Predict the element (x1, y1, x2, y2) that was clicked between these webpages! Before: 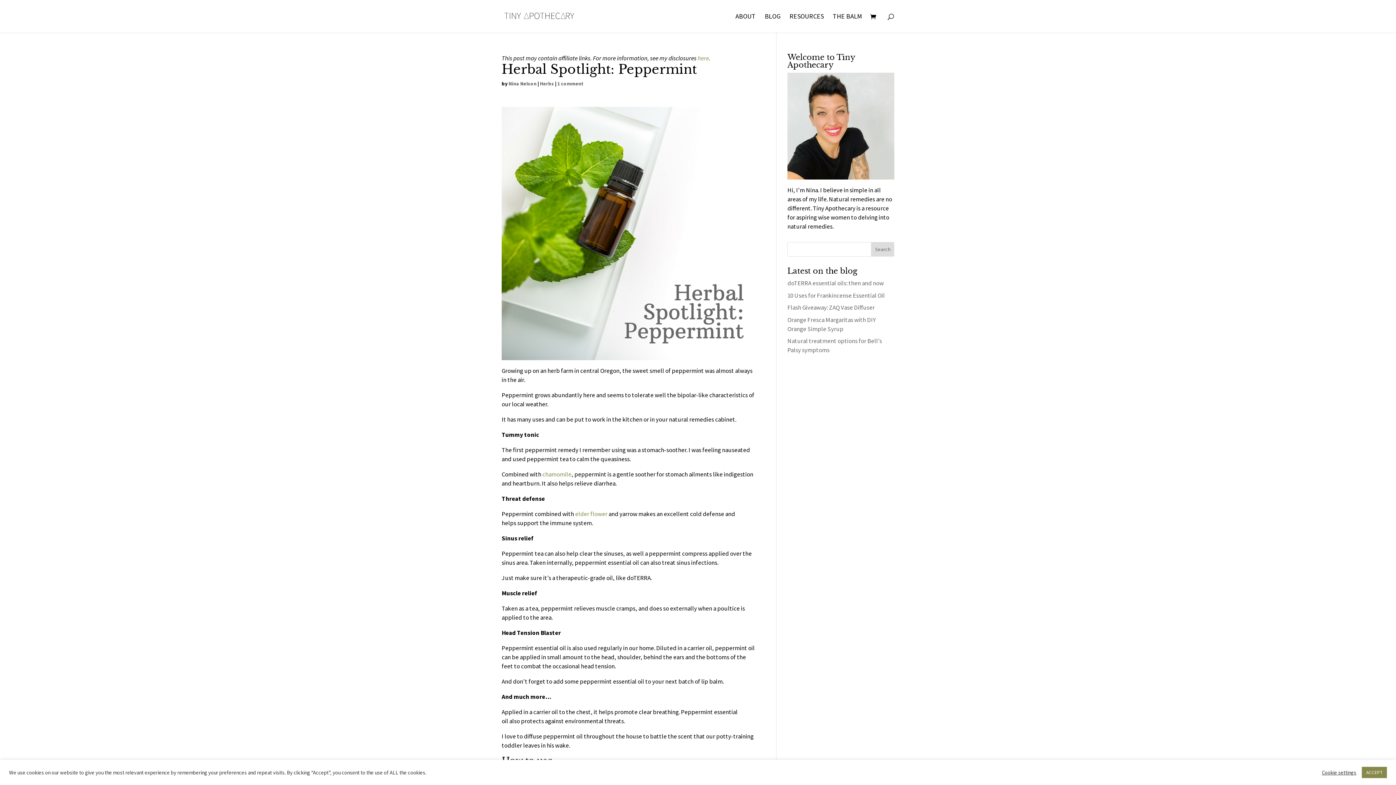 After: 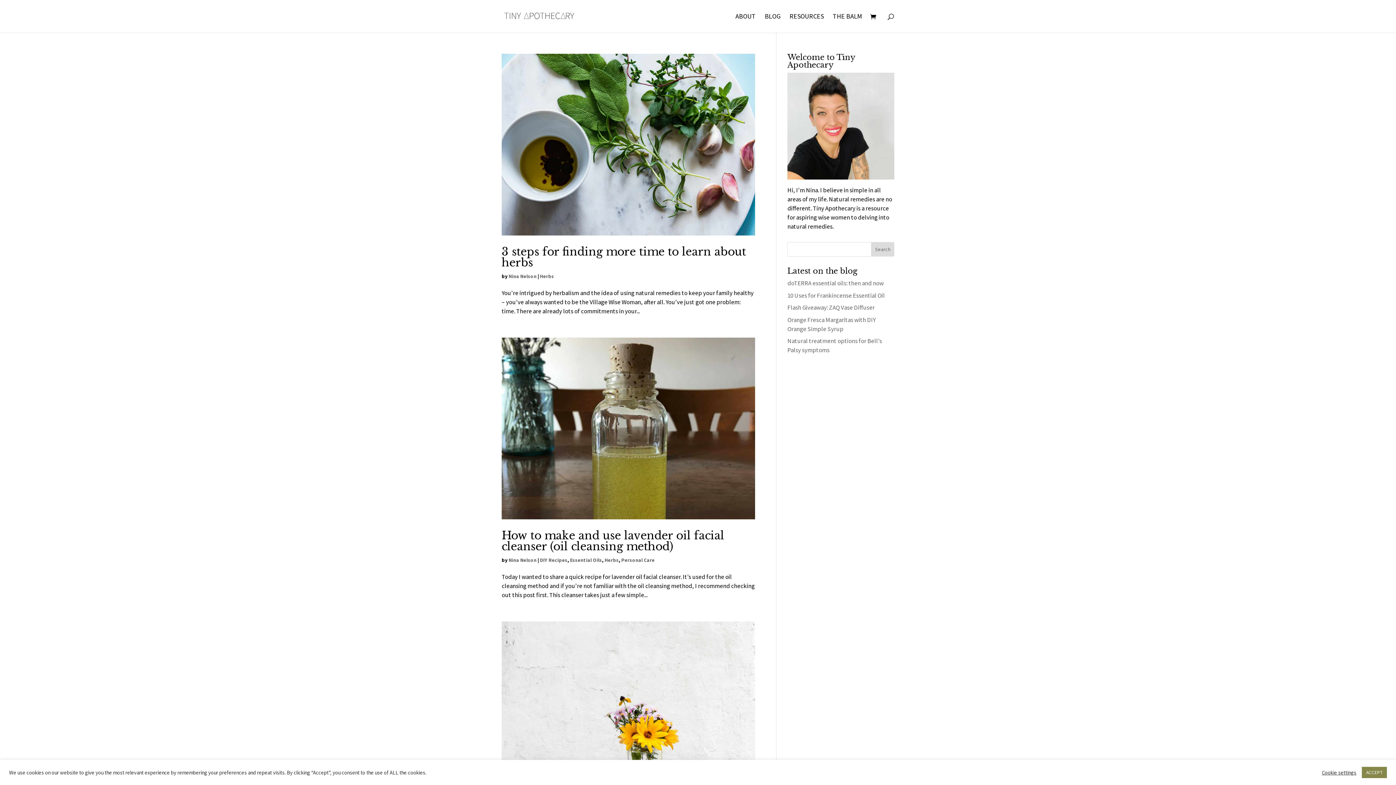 Action: bbox: (540, 80, 554, 86) label: Herbs